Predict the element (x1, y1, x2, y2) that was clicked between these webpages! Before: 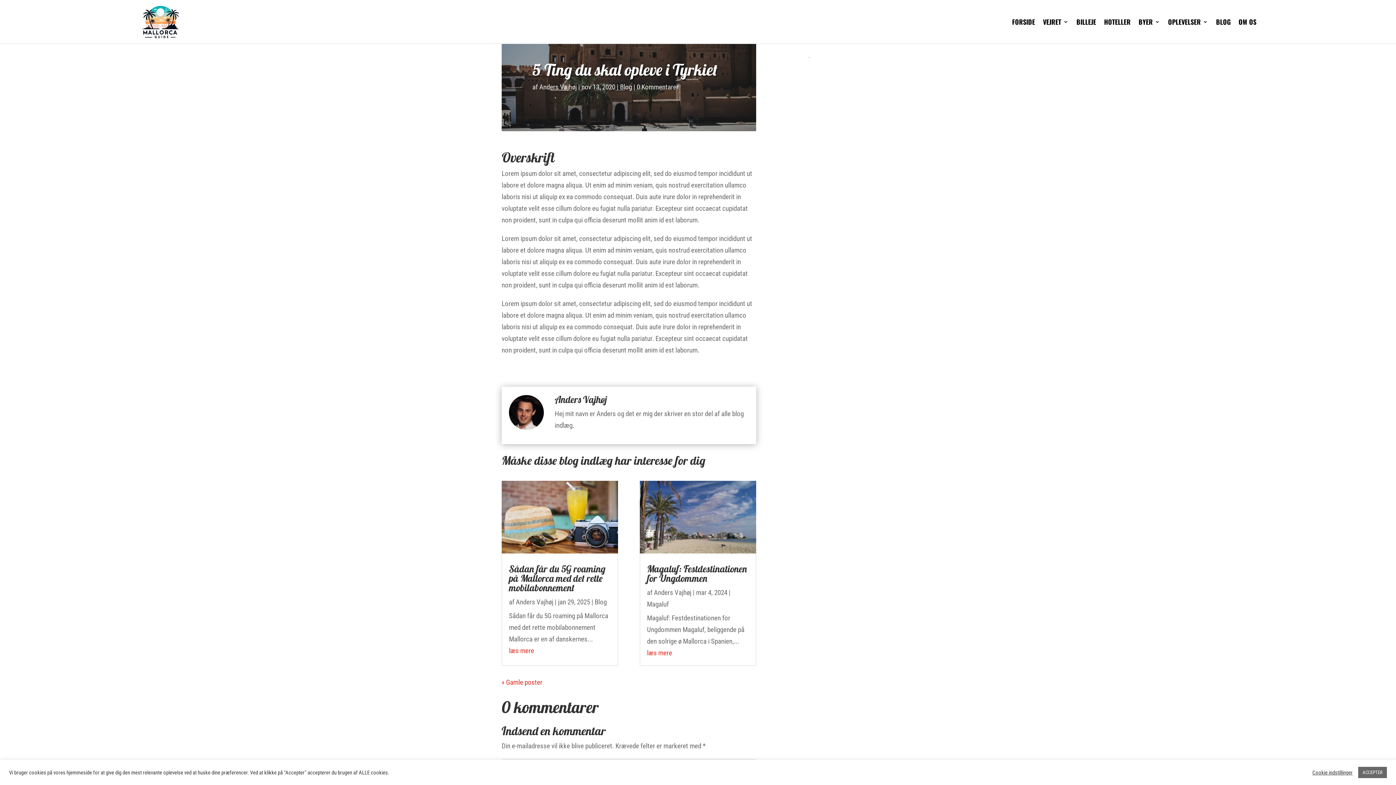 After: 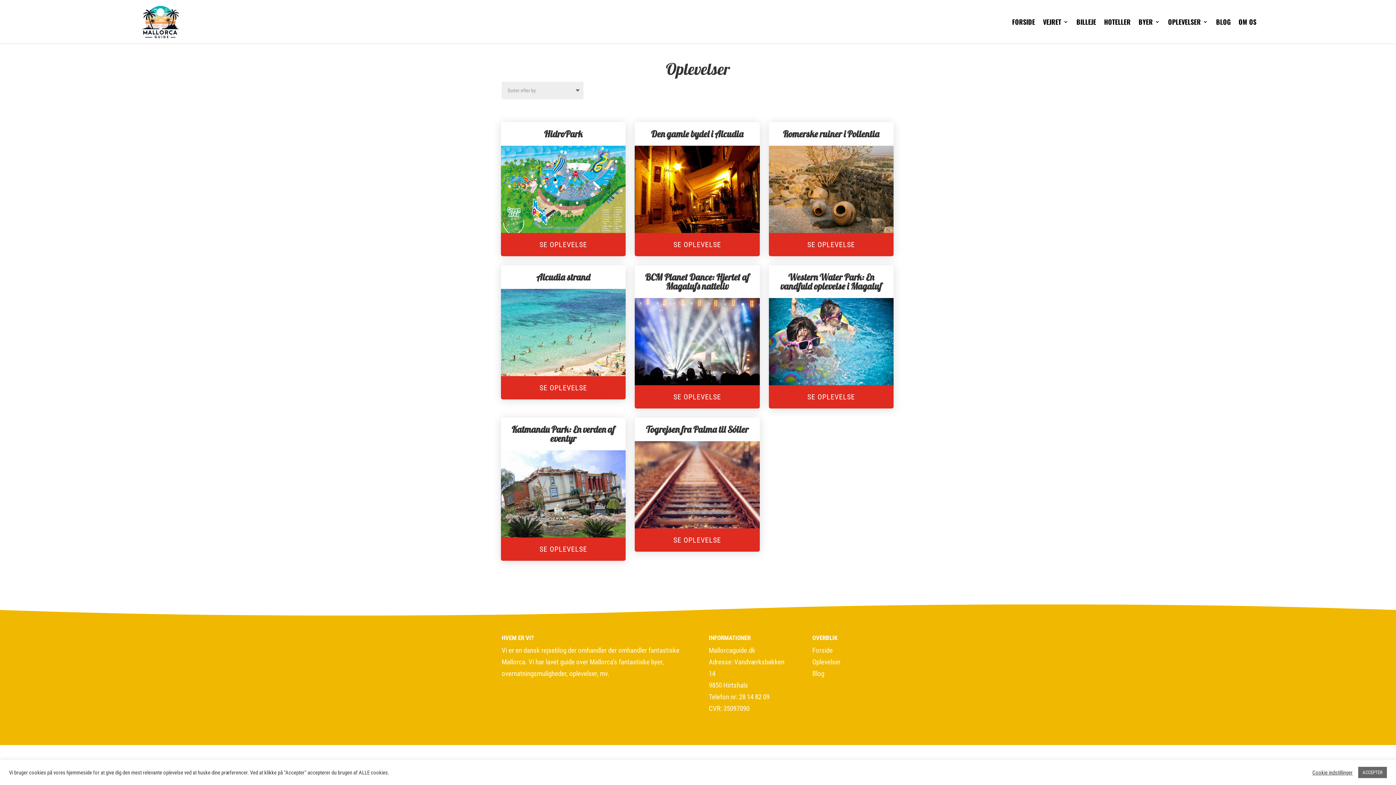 Action: label: OPLEVELSER bbox: (1168, 3, 1208, 39)